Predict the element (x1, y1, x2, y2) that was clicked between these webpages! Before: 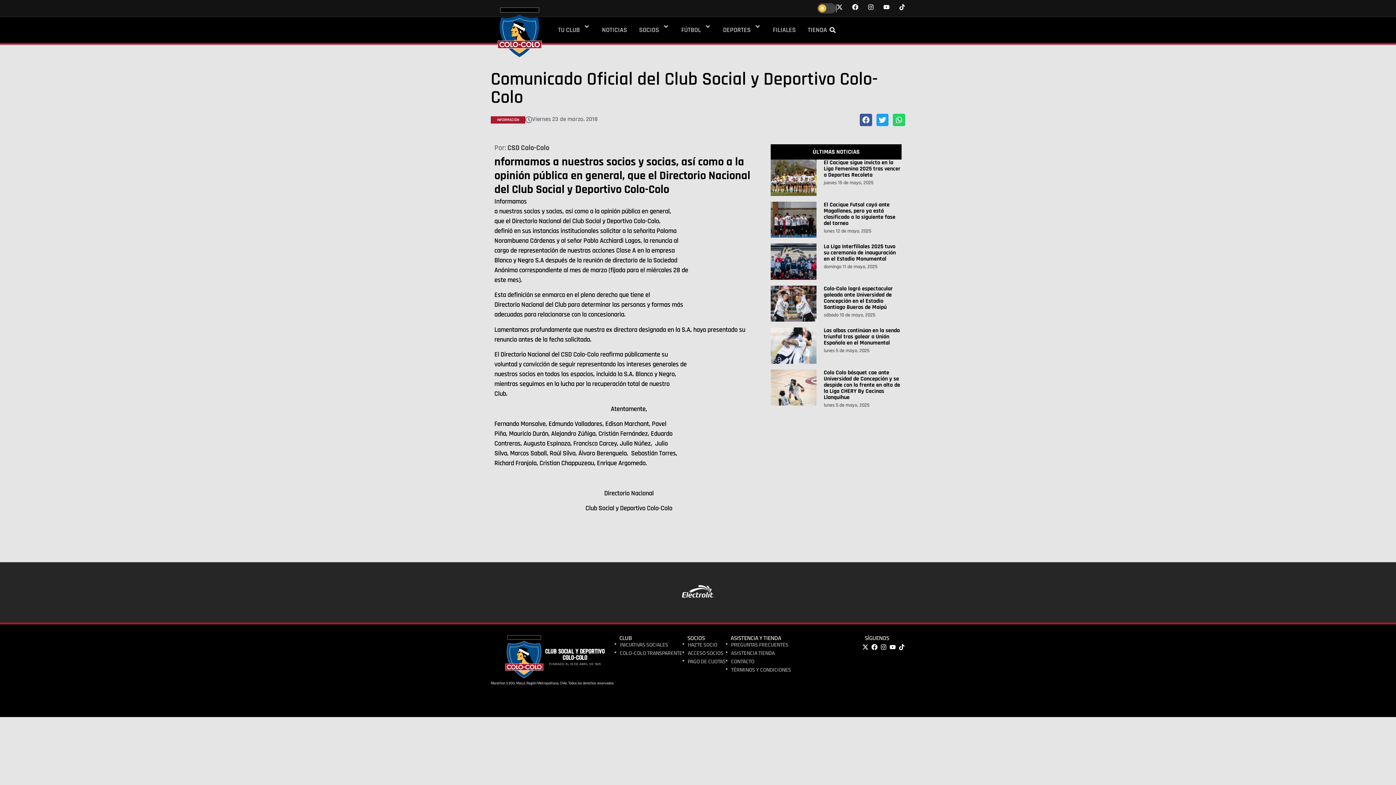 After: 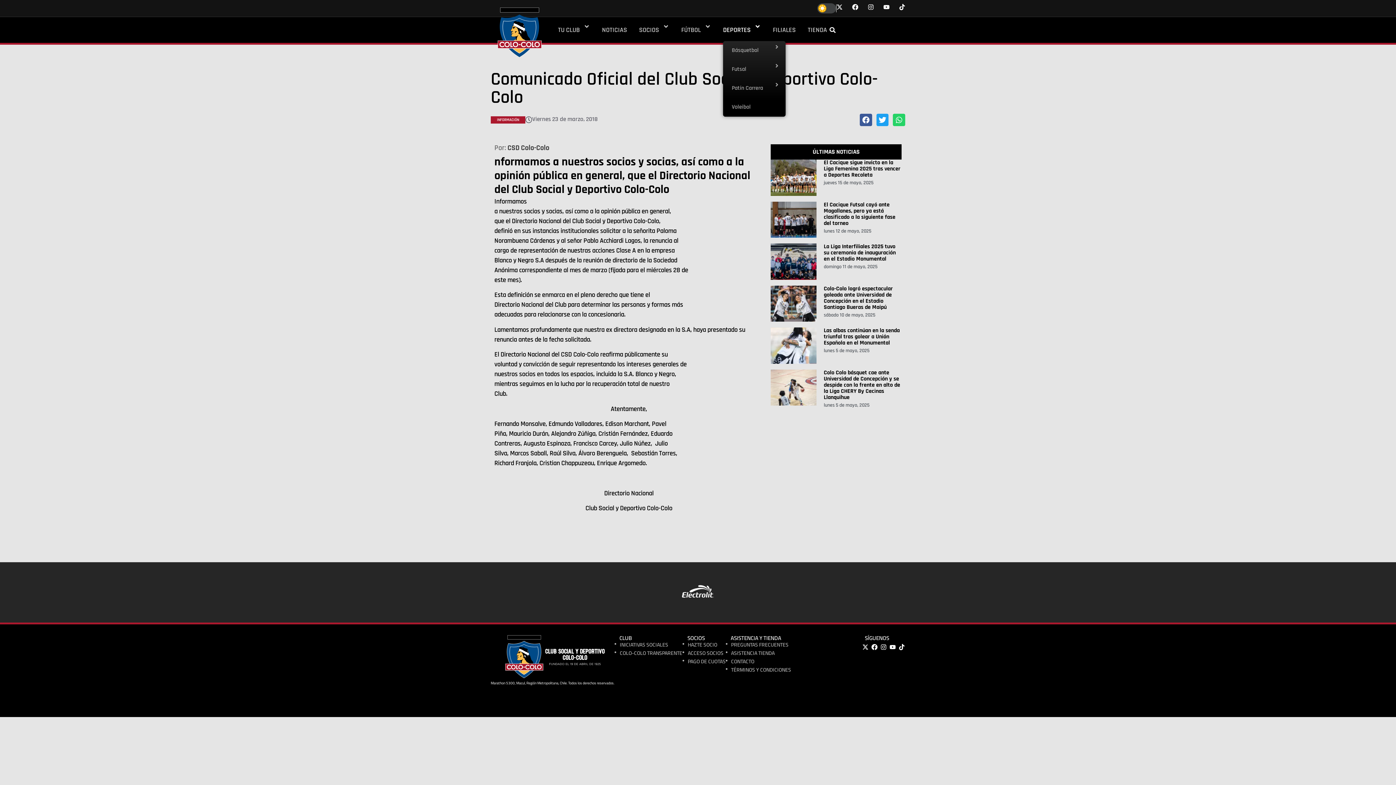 Action: label: DEPORTES bbox: (723, 26, 761, 33)